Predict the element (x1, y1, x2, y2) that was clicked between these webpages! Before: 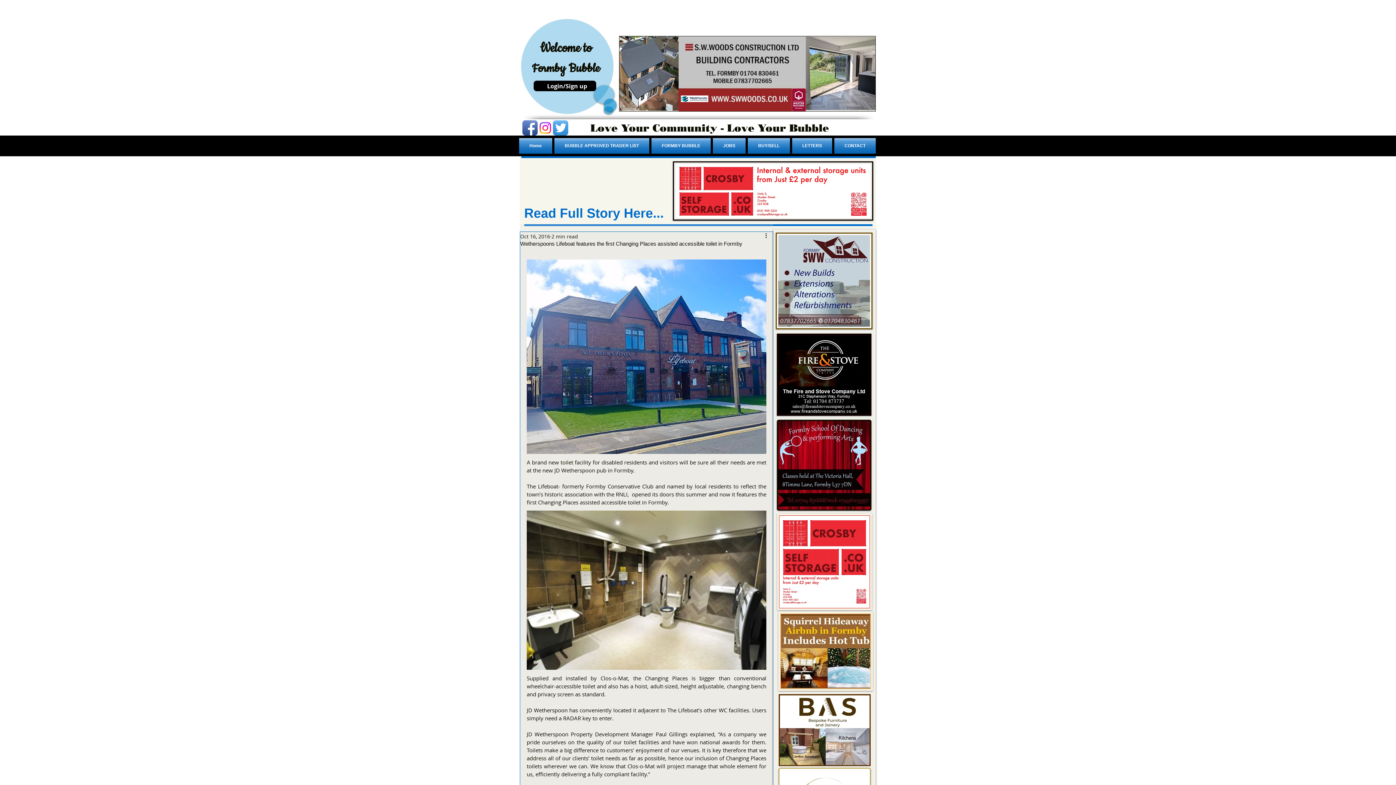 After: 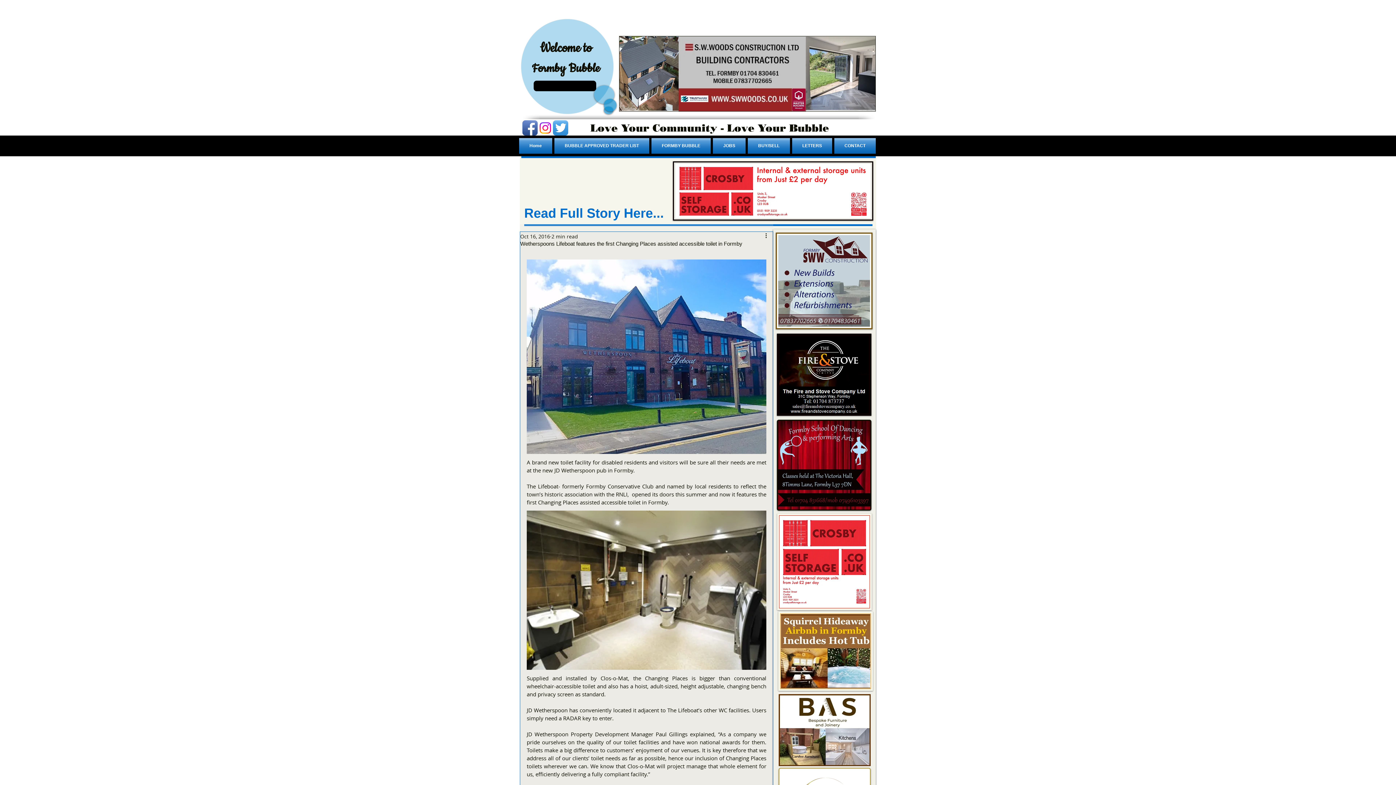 Action: bbox: (536, 82, 598, 90) label: Login/Sign up